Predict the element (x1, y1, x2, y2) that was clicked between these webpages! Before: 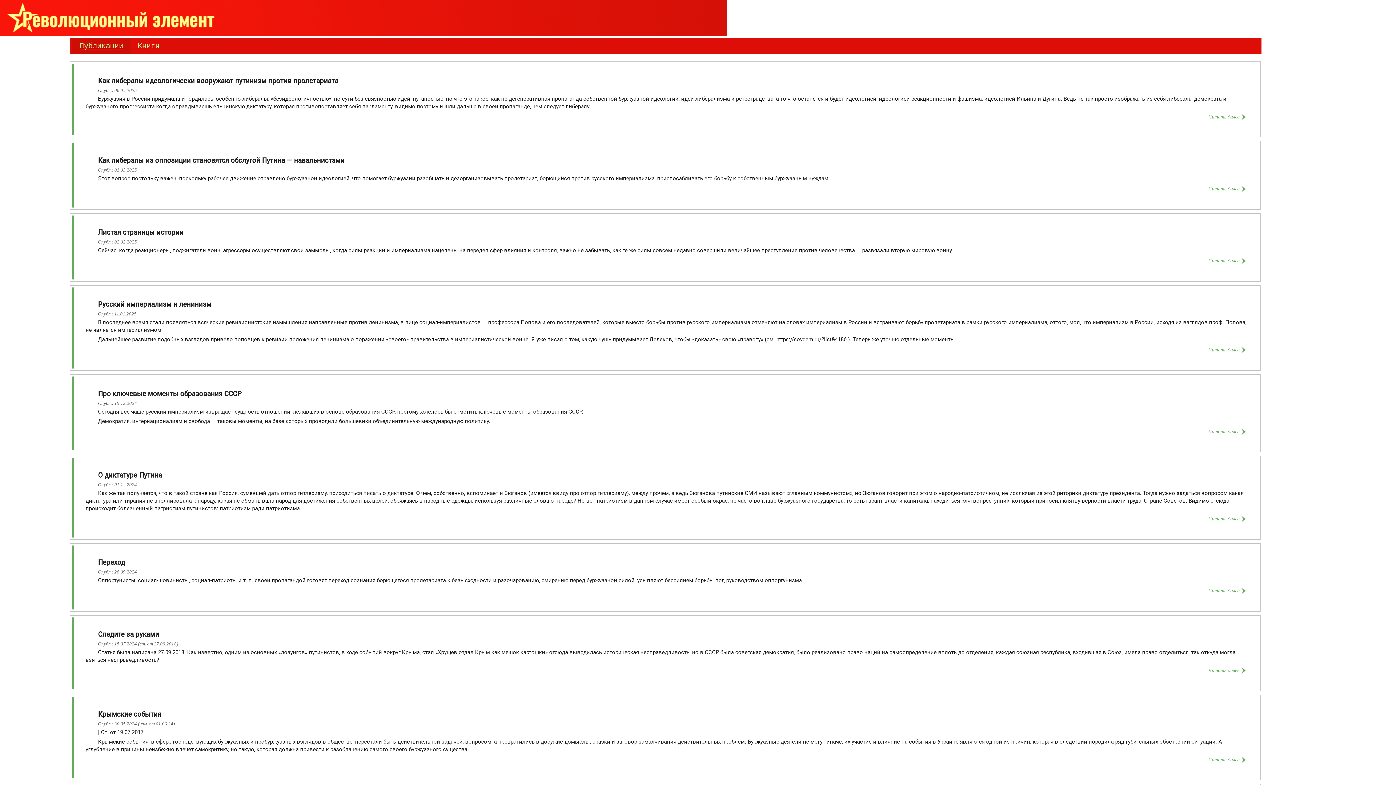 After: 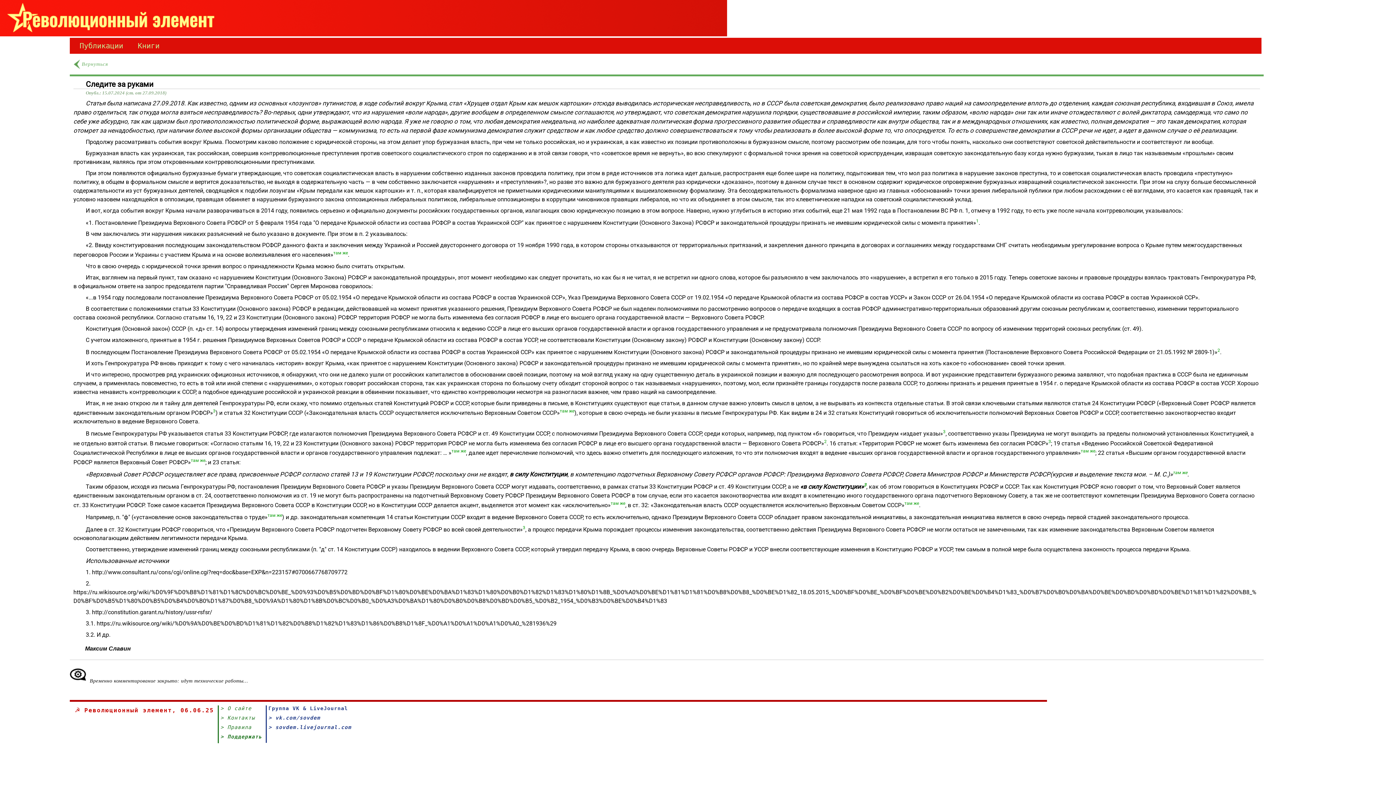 Action: label: Следите за руками
Опубл.: 15.07.2024 (ст. от 27.09.2018)
Статья была написана 27.09.2018. Как известно, одним из основных «лозунгов» путинистов, в ходе событий вокруг Крыма, стал «Хрущев отдал Крым как мешок картошки» отсюда выводилась историческая несправедливость, но в СССР была советская демократия, было реализовано право наций на самоопределение вплоть до отделения, каждая союзная республика, входившая в Союз, имела право отделиться, так откуда могла взяться несправедливость?
Читать далее
 bbox: (72, 617, 1260, 689)